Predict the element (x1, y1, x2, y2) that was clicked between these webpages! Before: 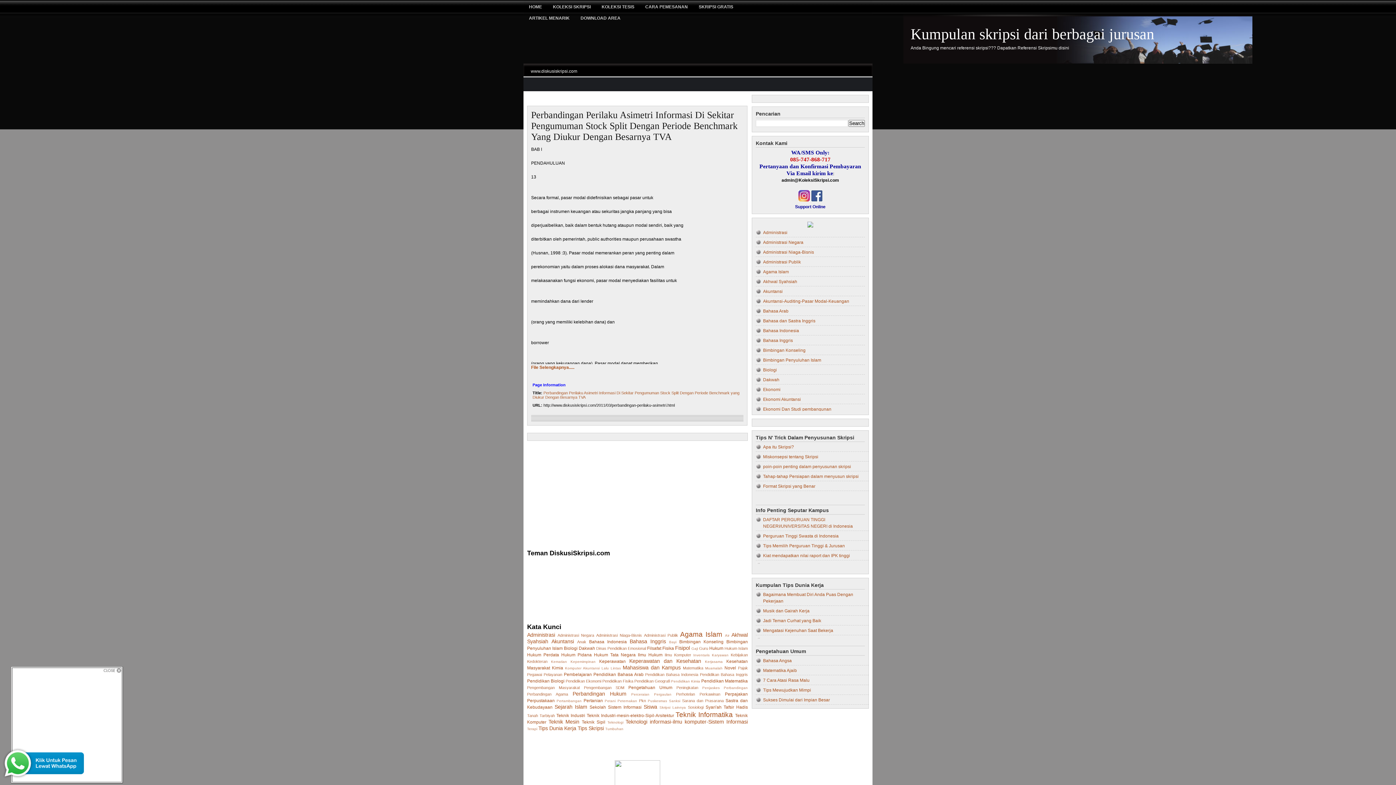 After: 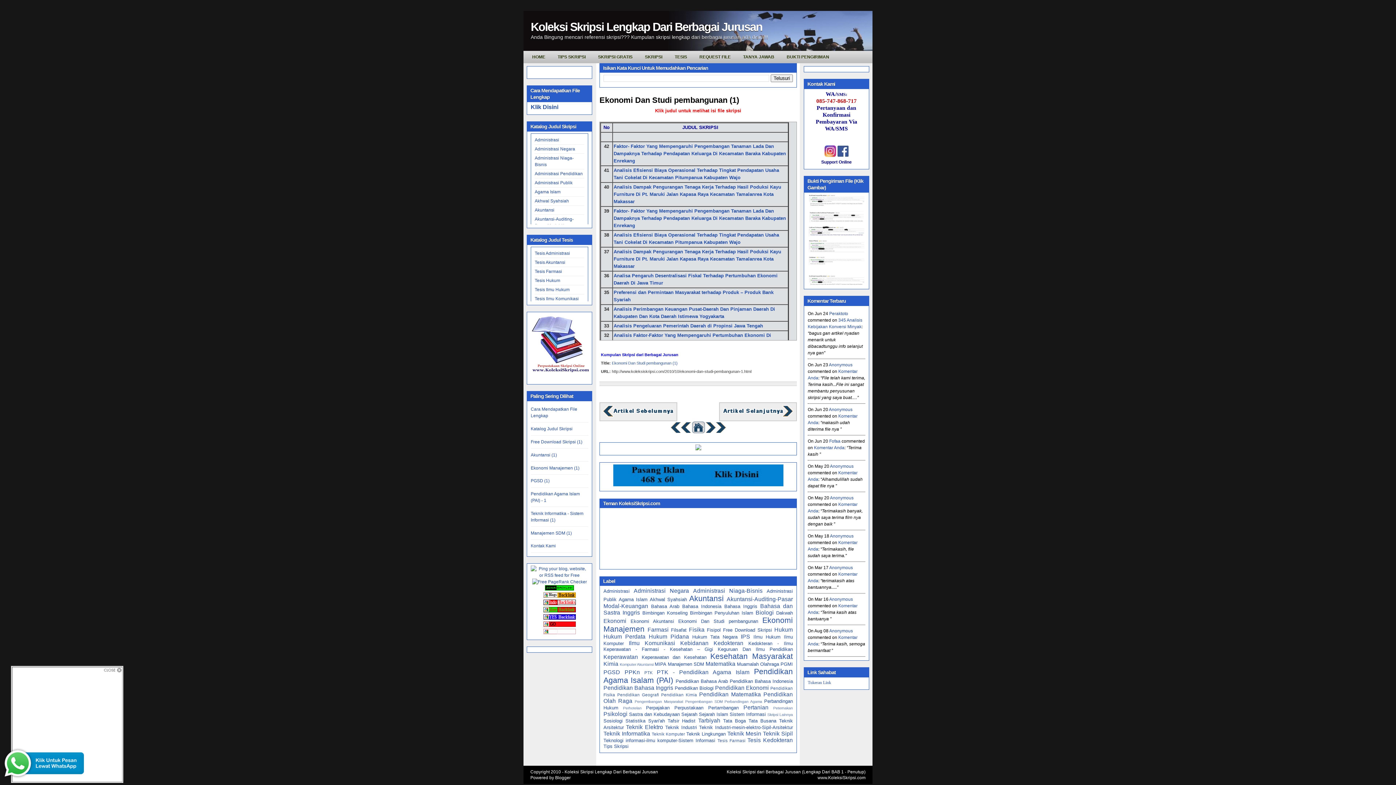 Action: bbox: (763, 406, 831, 412) label: Ekonomi Dan Studi pembangunan